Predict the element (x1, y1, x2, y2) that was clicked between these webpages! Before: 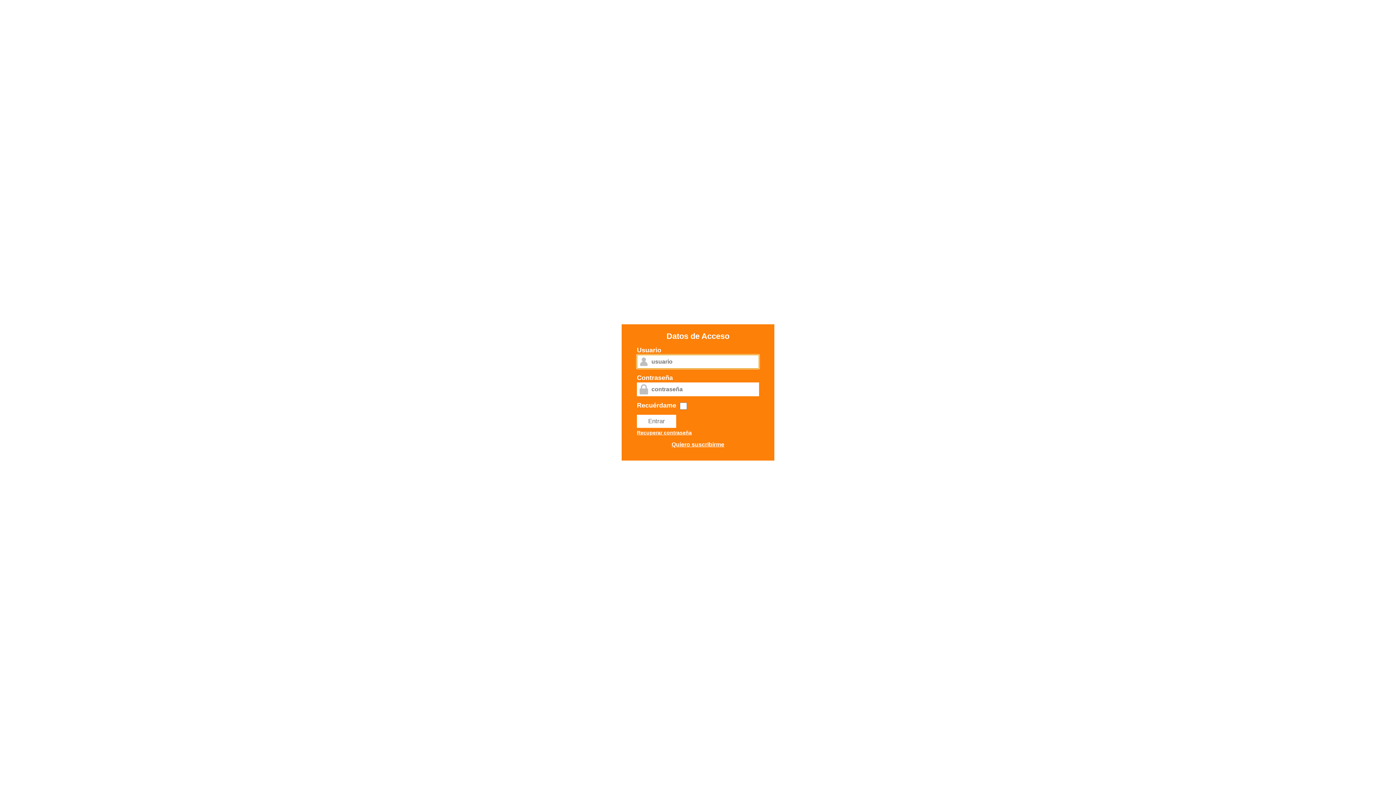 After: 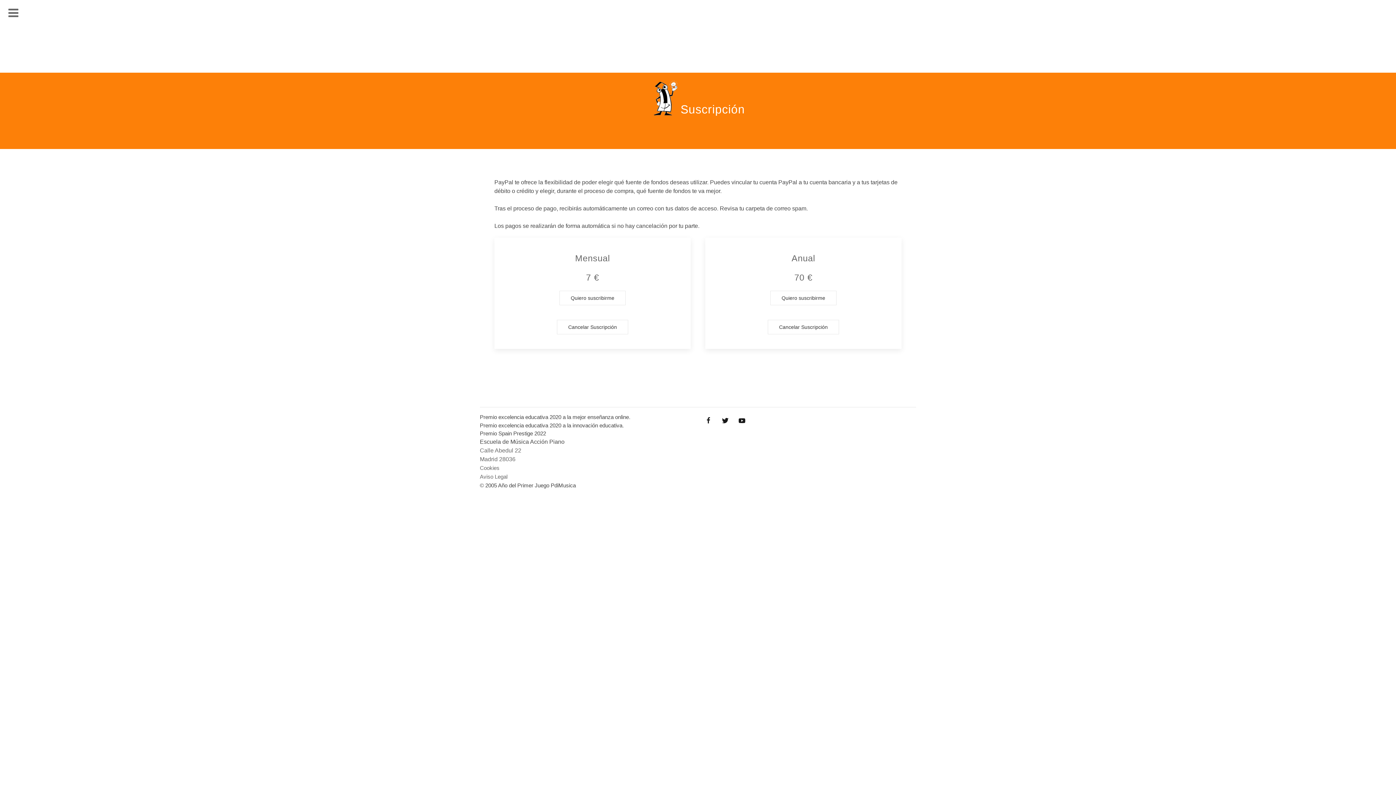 Action: label: Quiero suscribirme bbox: (671, 441, 724, 447)